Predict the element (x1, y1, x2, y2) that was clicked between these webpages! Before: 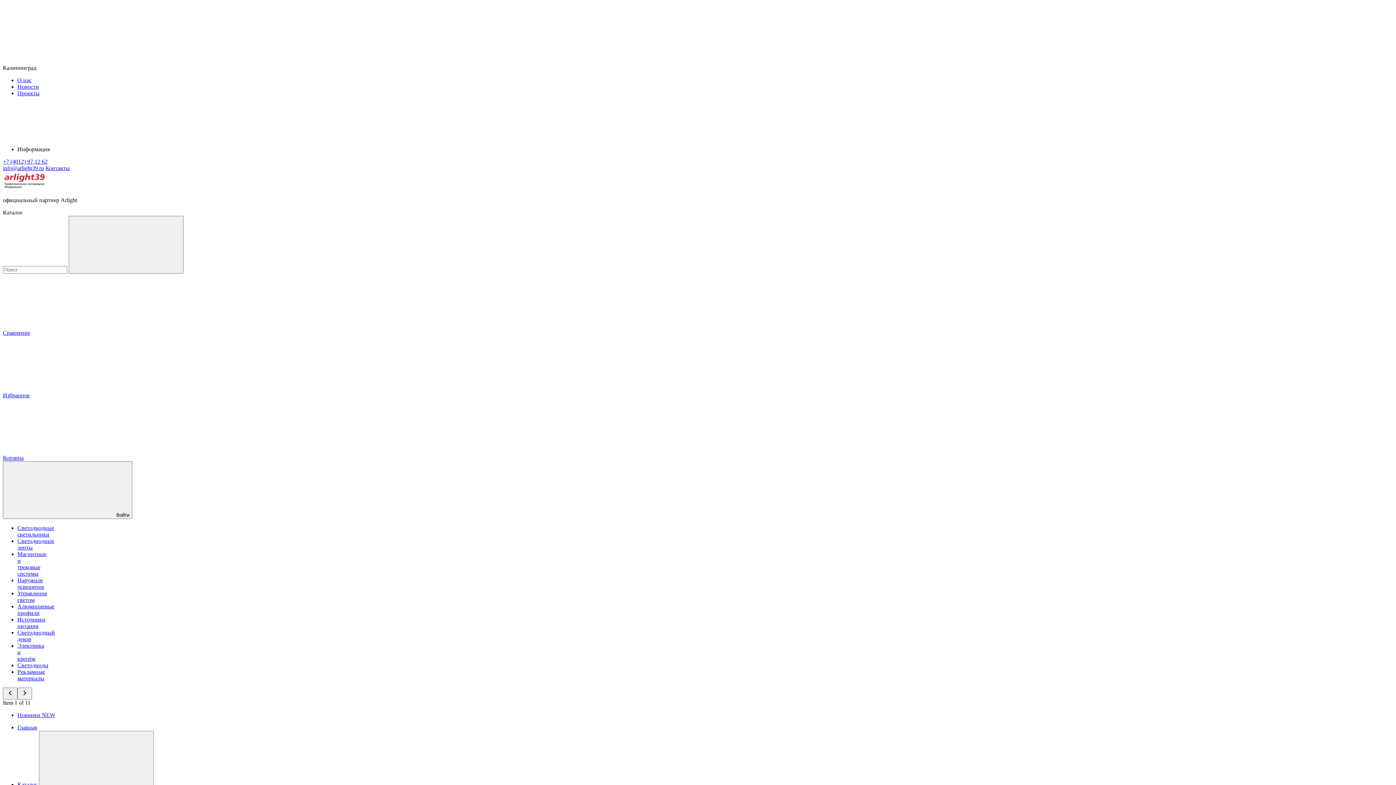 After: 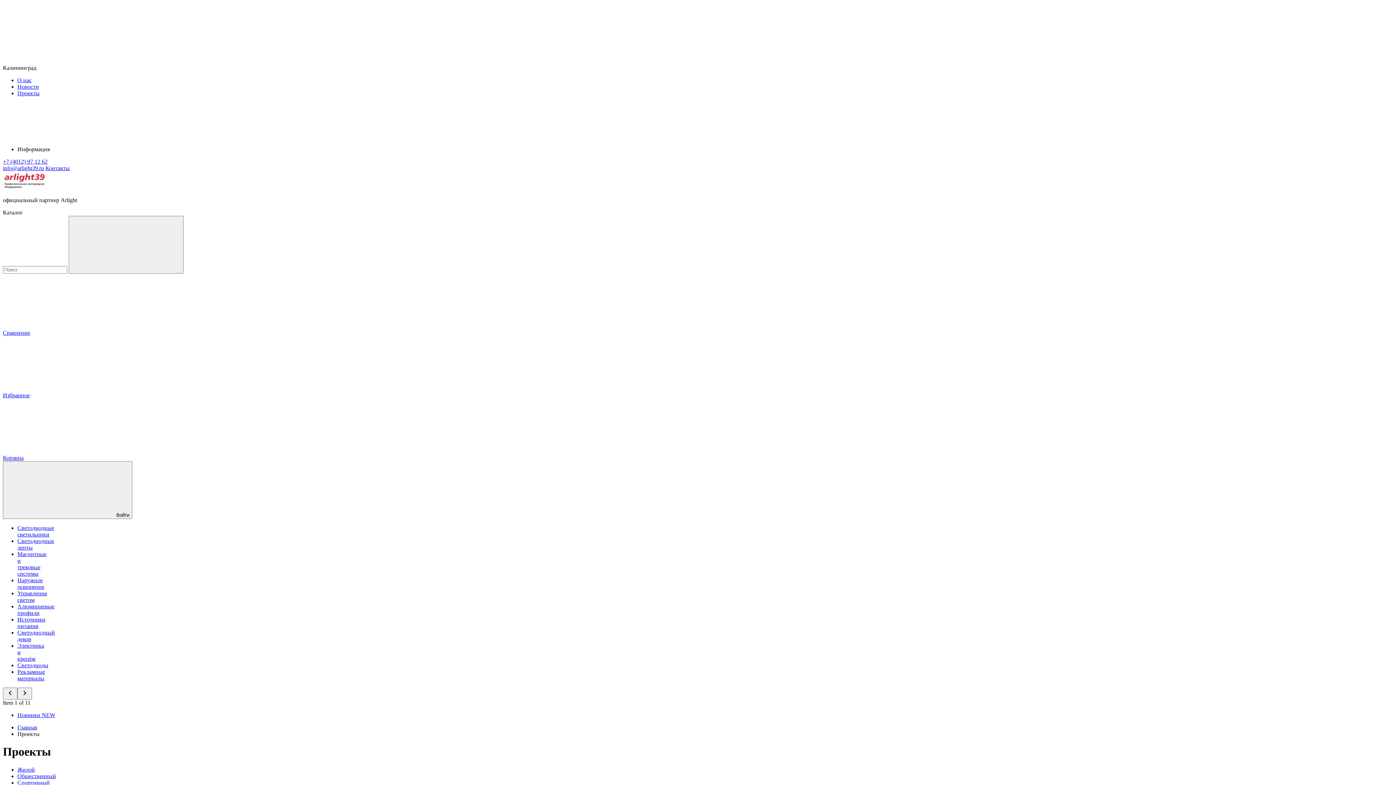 Action: label: Проекты bbox: (17, 90, 39, 96)